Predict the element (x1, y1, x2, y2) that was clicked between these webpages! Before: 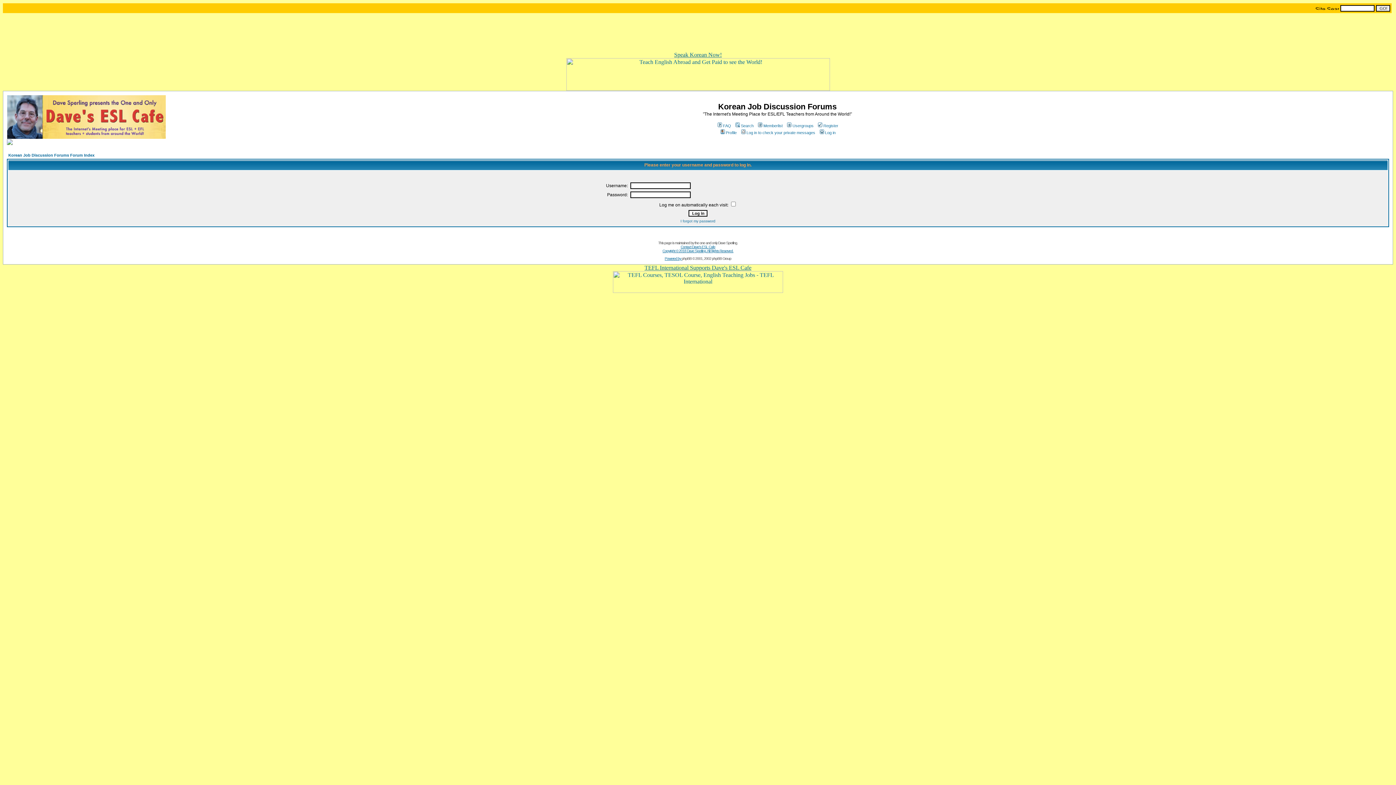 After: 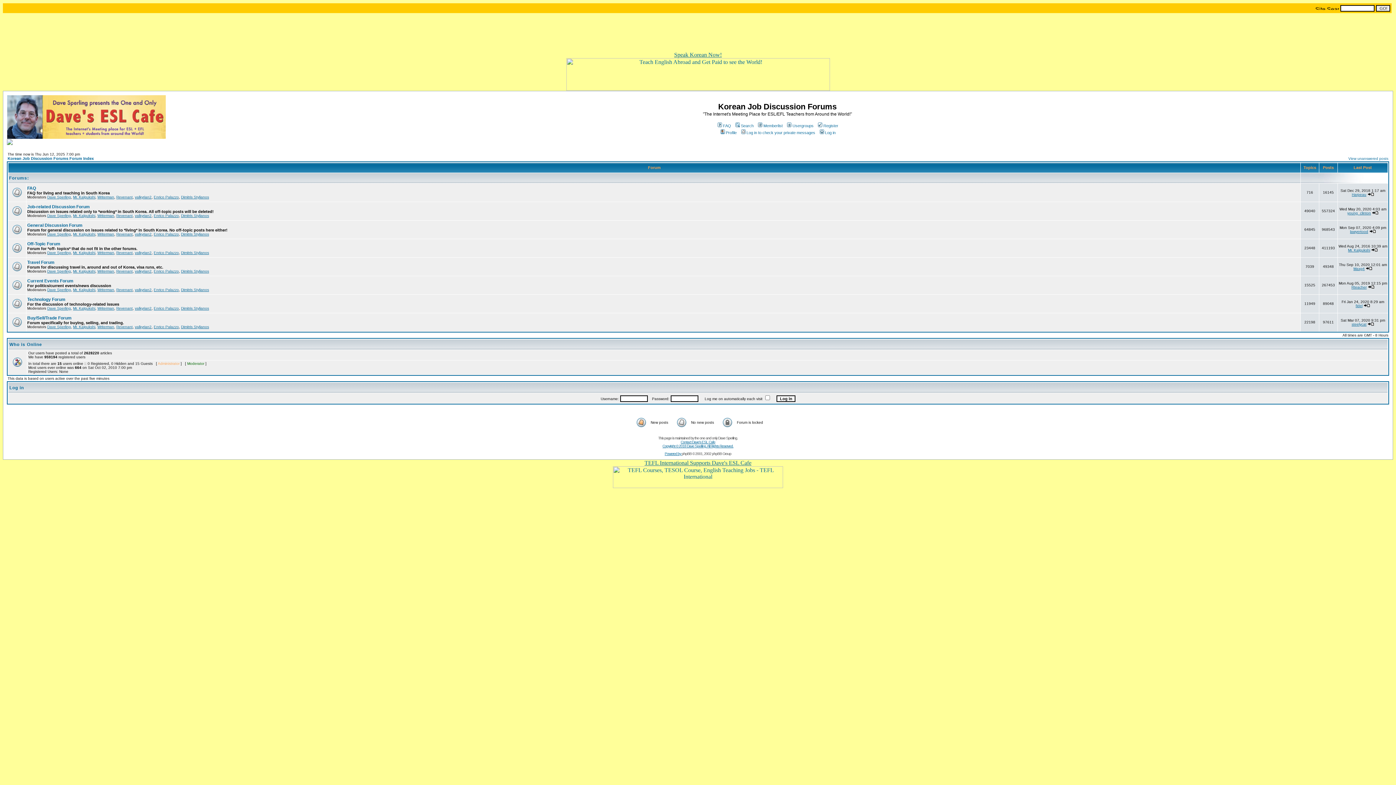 Action: bbox: (6, 134, 165, 140)